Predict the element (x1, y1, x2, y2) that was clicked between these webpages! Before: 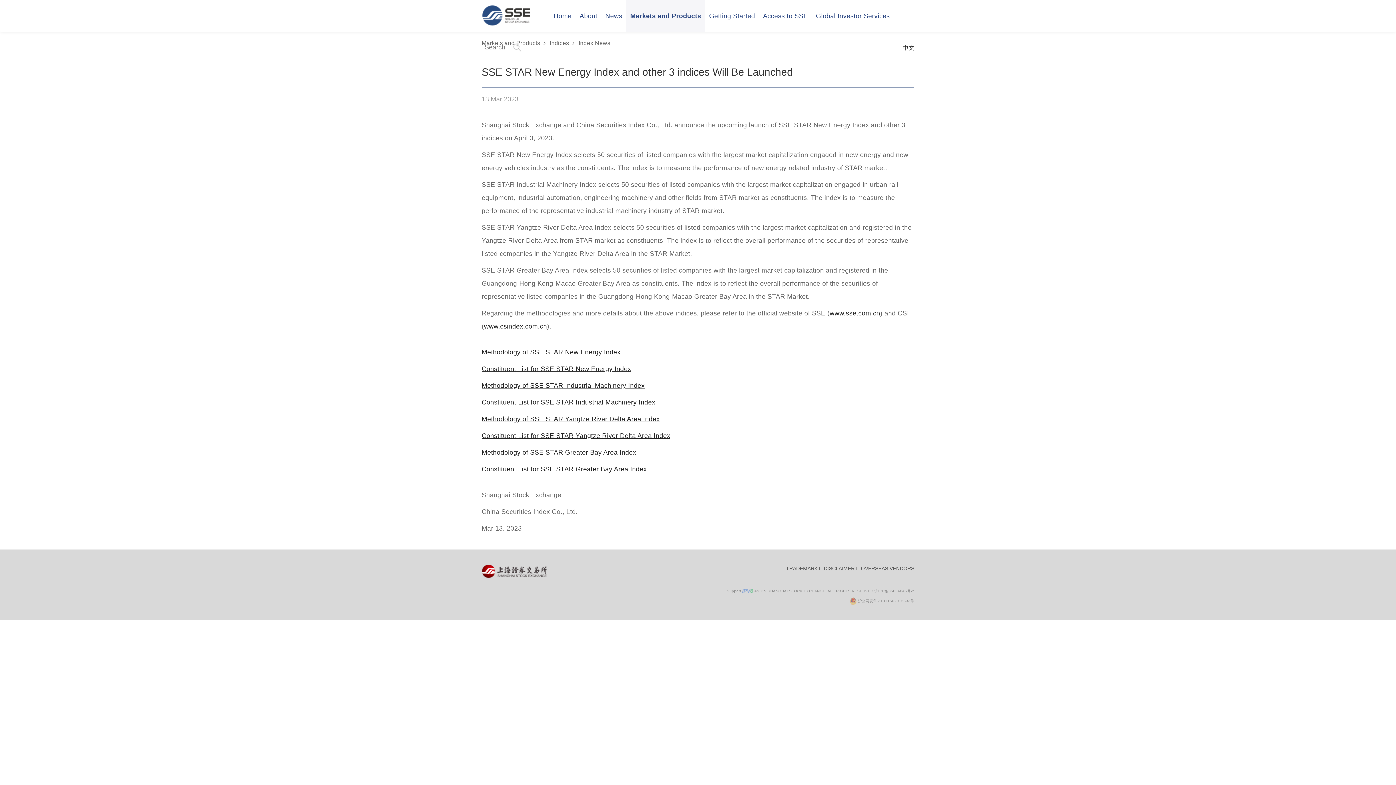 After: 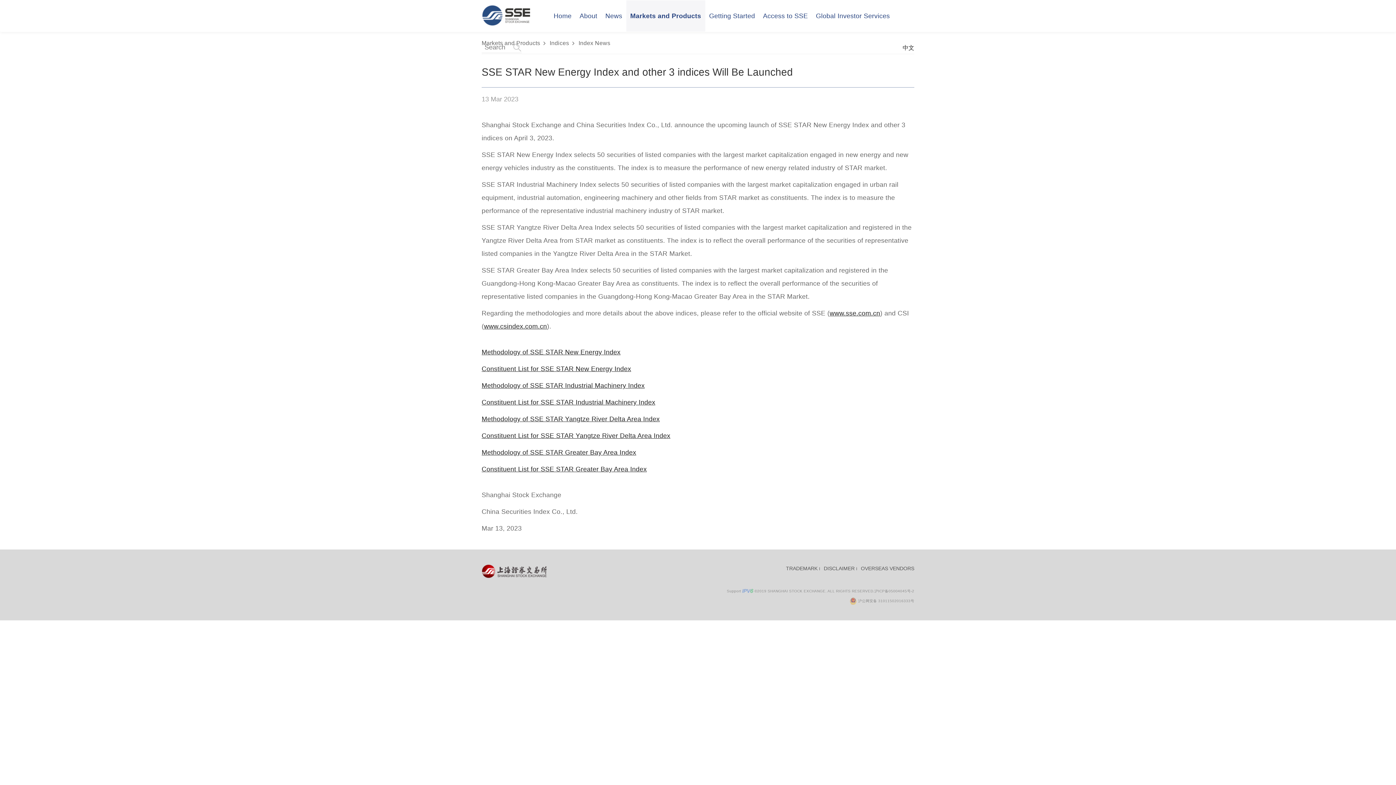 Action: bbox: (510, 42, 521, 53)